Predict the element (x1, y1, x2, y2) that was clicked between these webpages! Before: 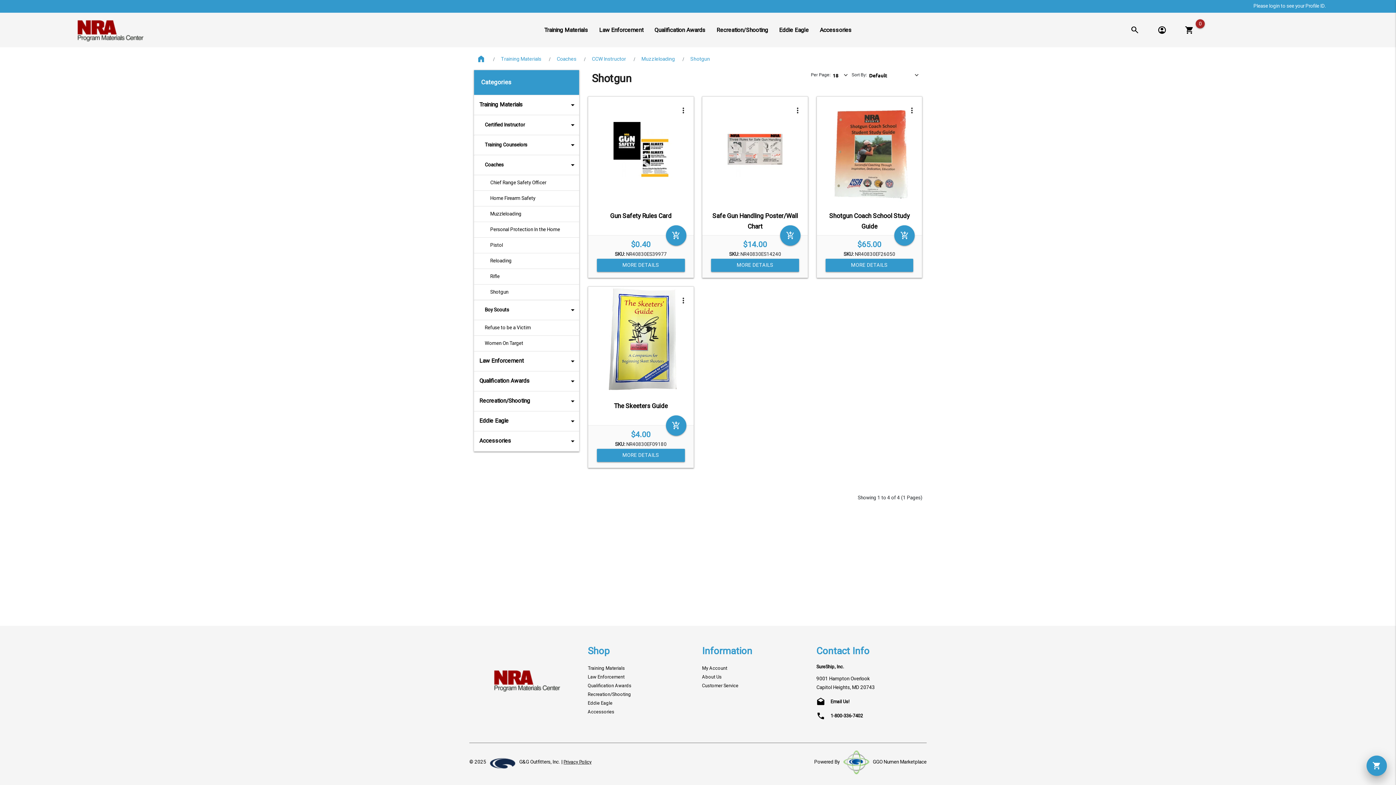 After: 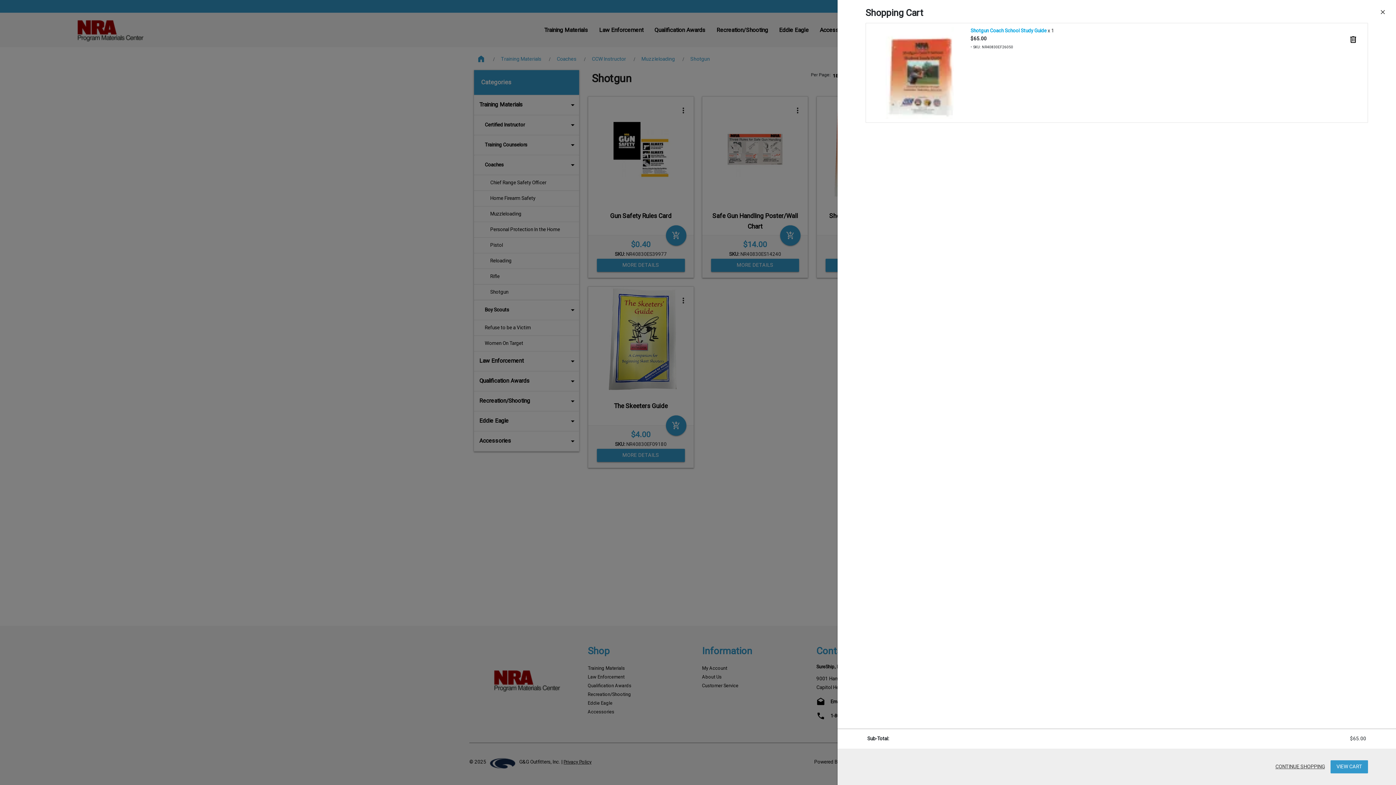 Action: bbox: (894, 225, 915, 245) label: add_shopping_cart